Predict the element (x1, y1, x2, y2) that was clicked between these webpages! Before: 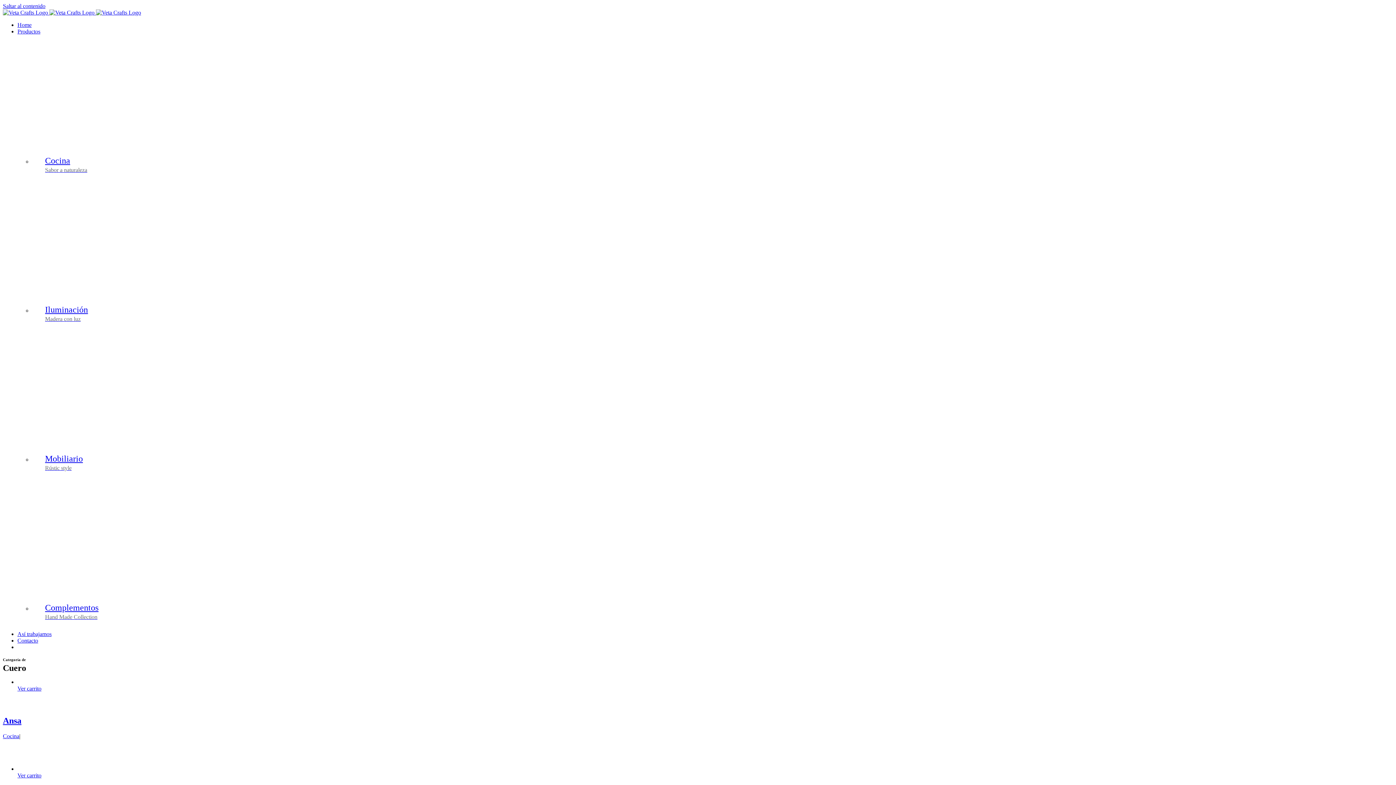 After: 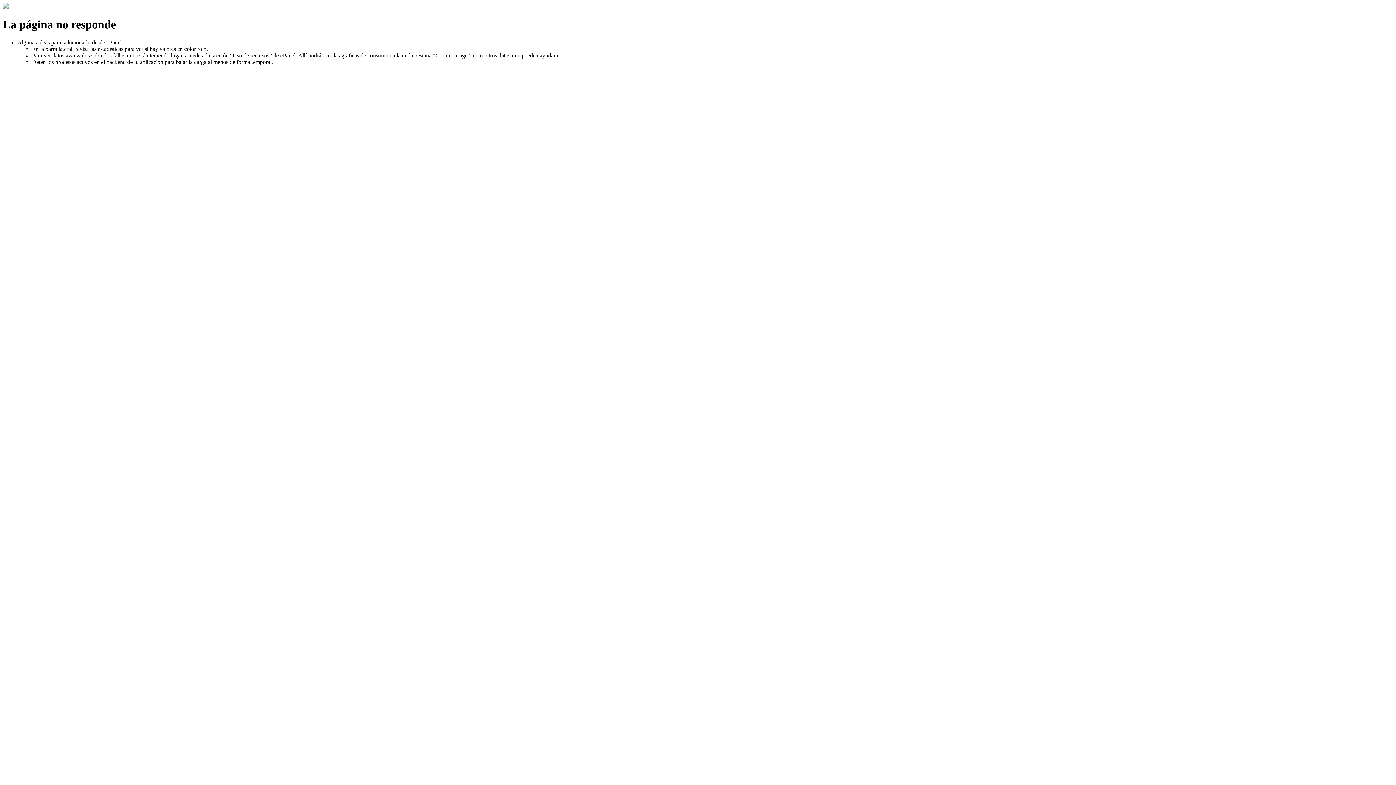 Action: label: Ver carrito bbox: (17, 772, 1393, 779)